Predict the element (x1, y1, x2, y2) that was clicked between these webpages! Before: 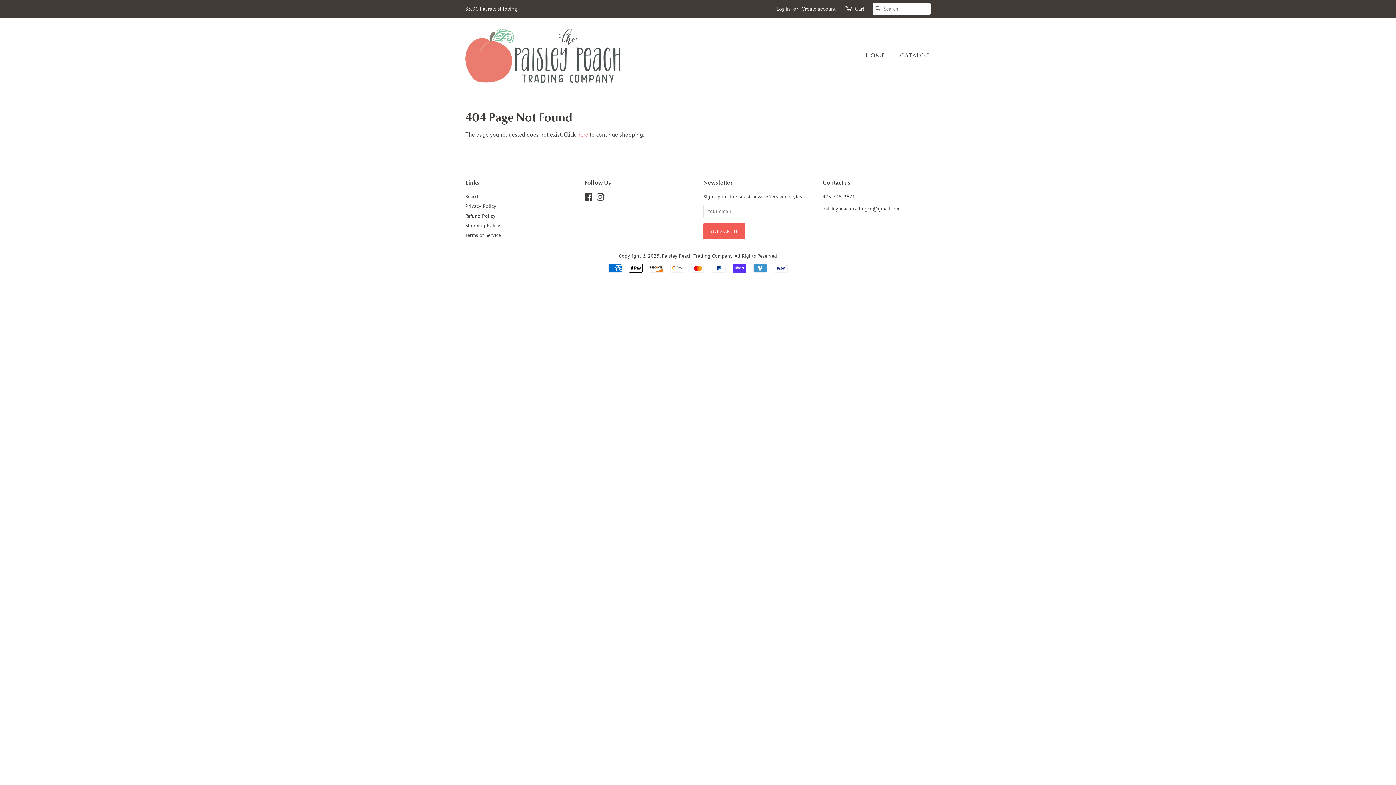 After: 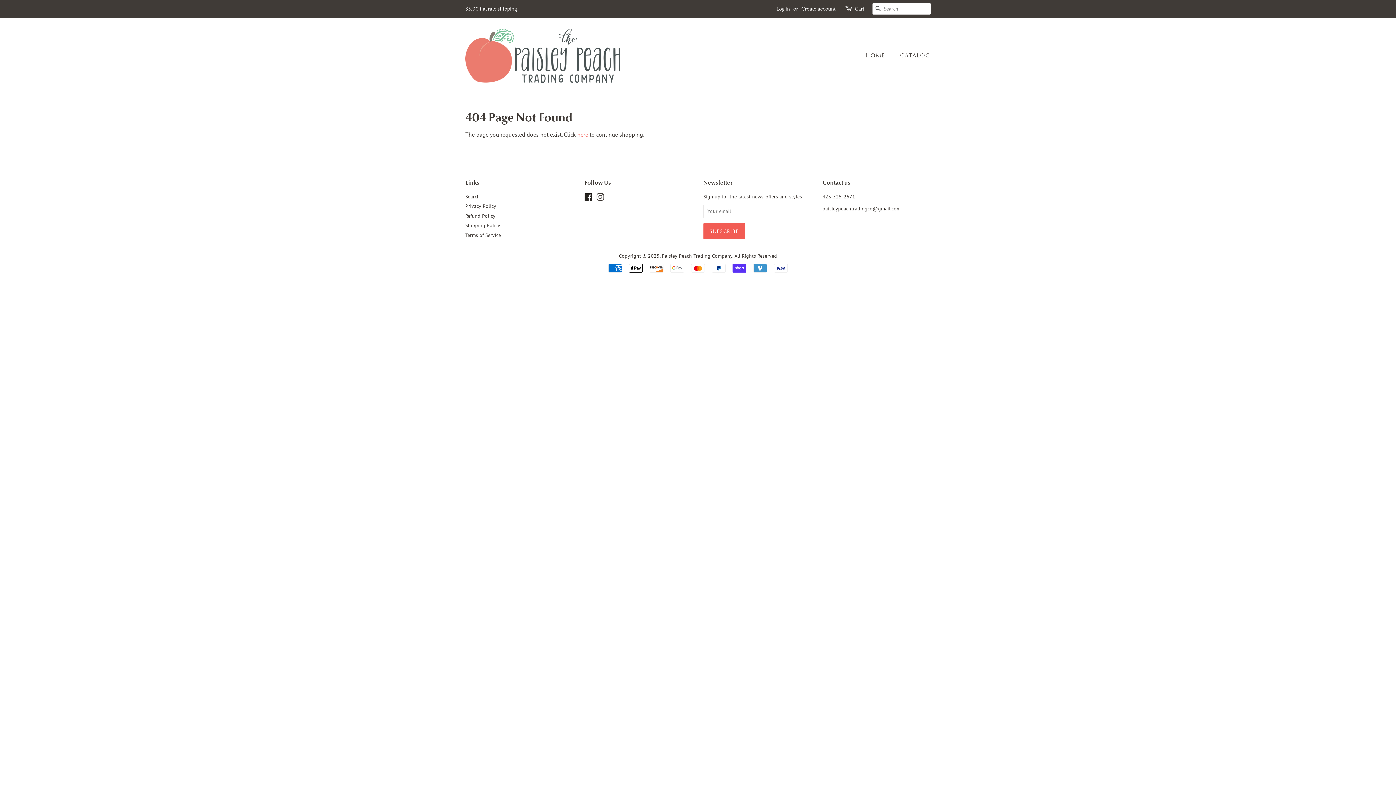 Action: label: Facebook bbox: (584, 195, 592, 201)